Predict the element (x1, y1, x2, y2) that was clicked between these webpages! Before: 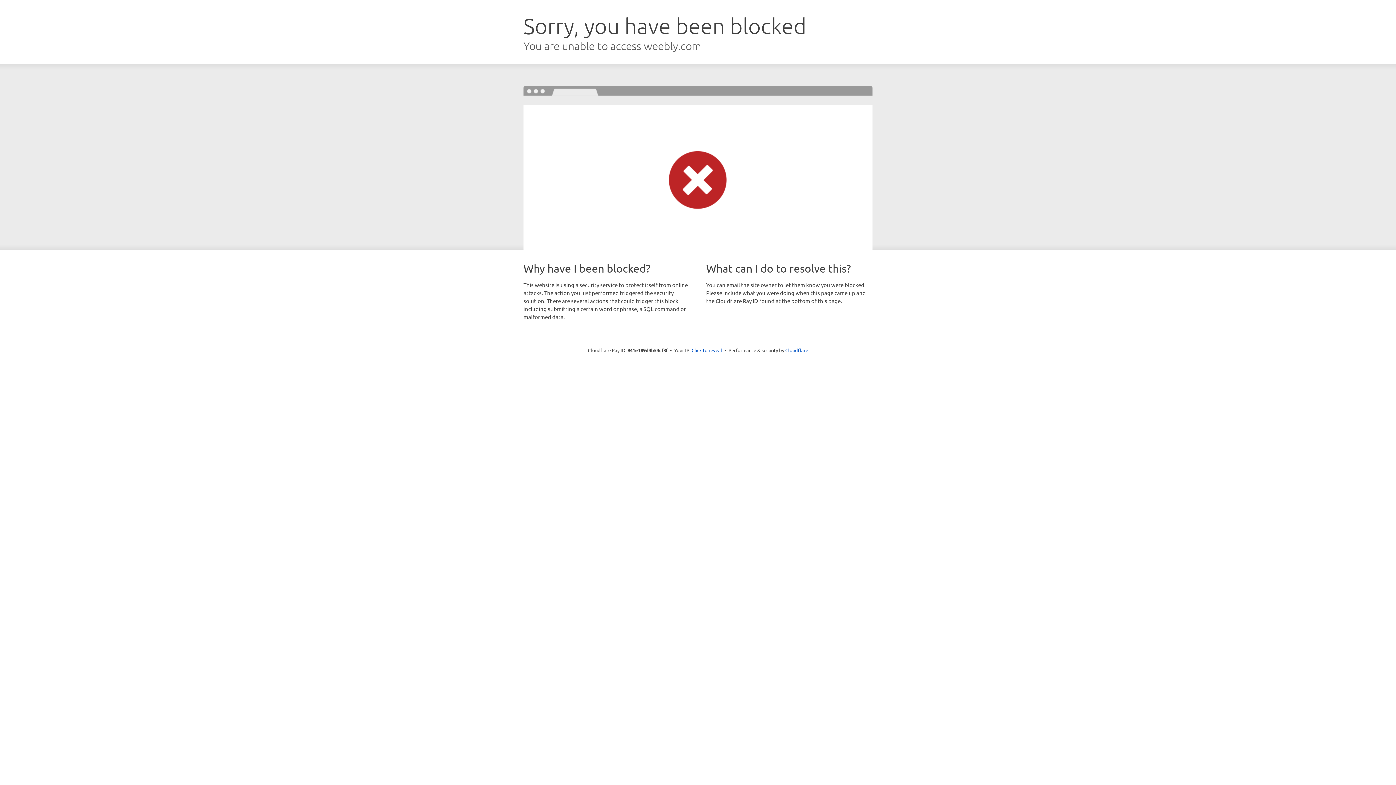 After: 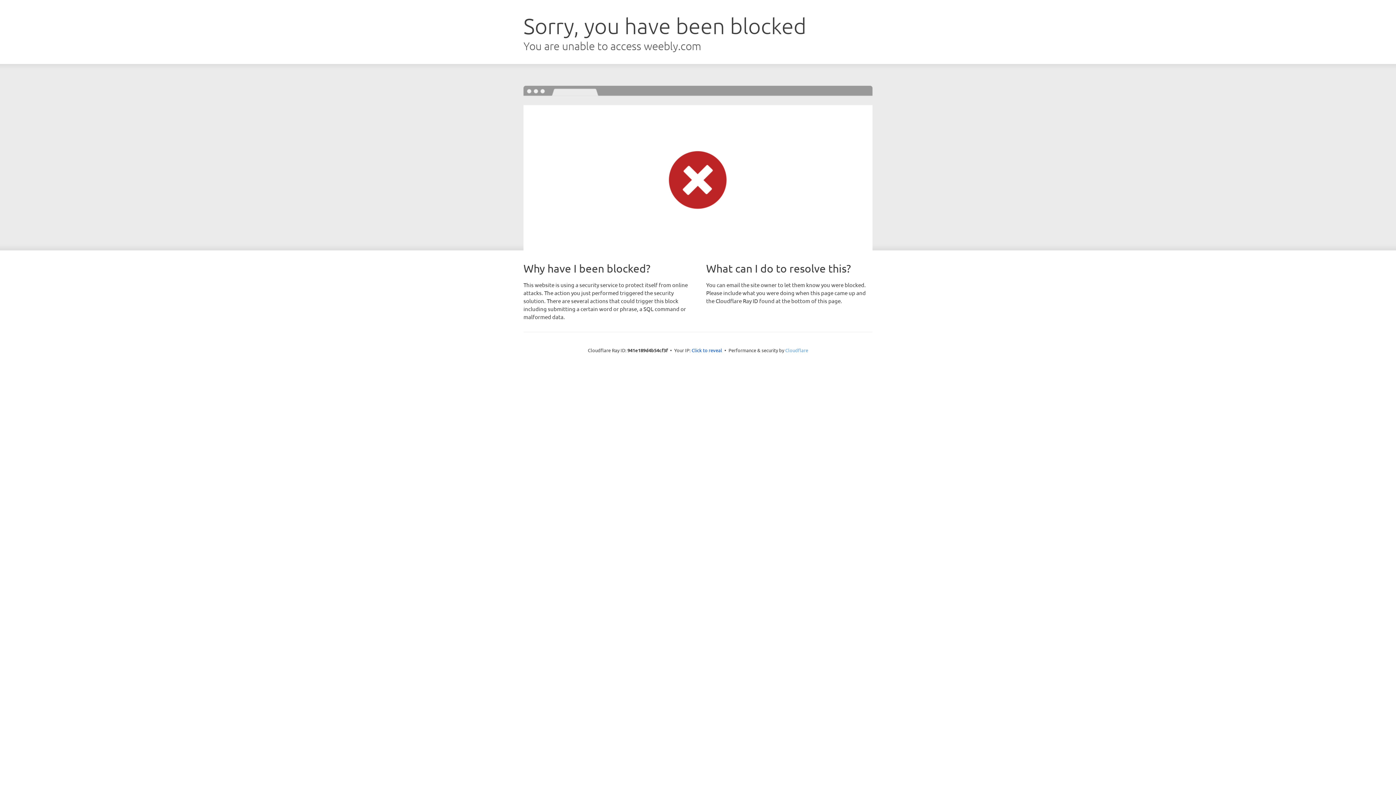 Action: bbox: (785, 347, 808, 353) label: Cloudflare